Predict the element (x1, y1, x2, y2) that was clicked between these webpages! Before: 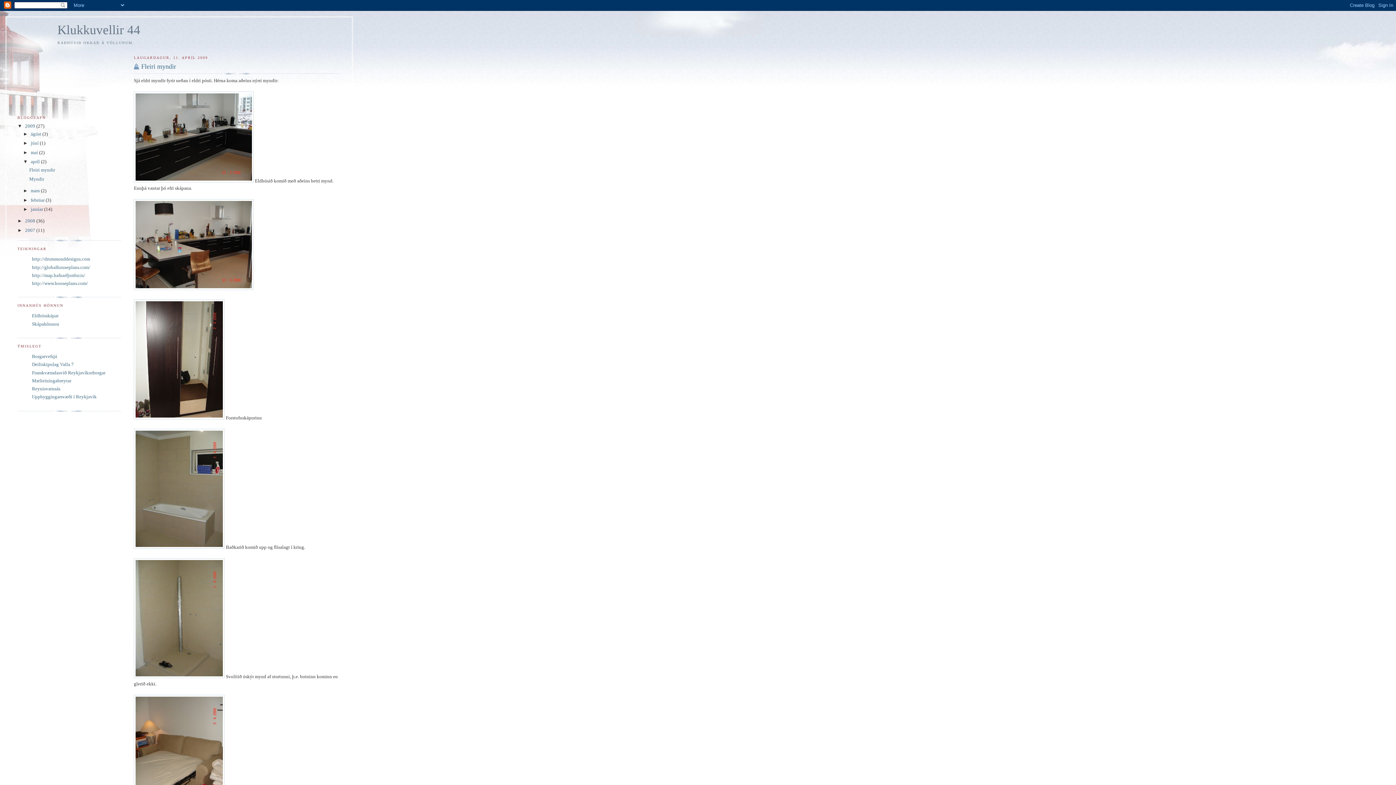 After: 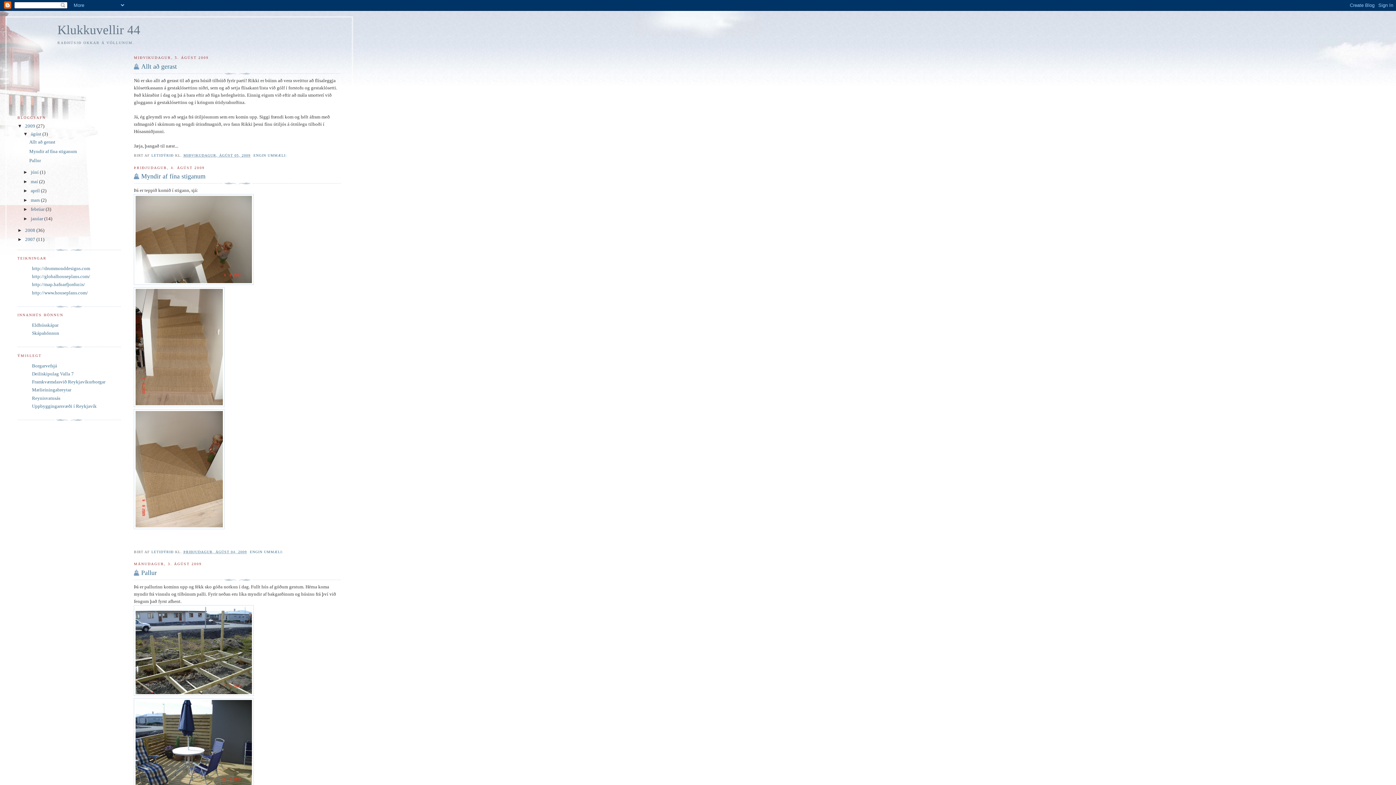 Action: bbox: (25, 123, 36, 128) label: 2009 